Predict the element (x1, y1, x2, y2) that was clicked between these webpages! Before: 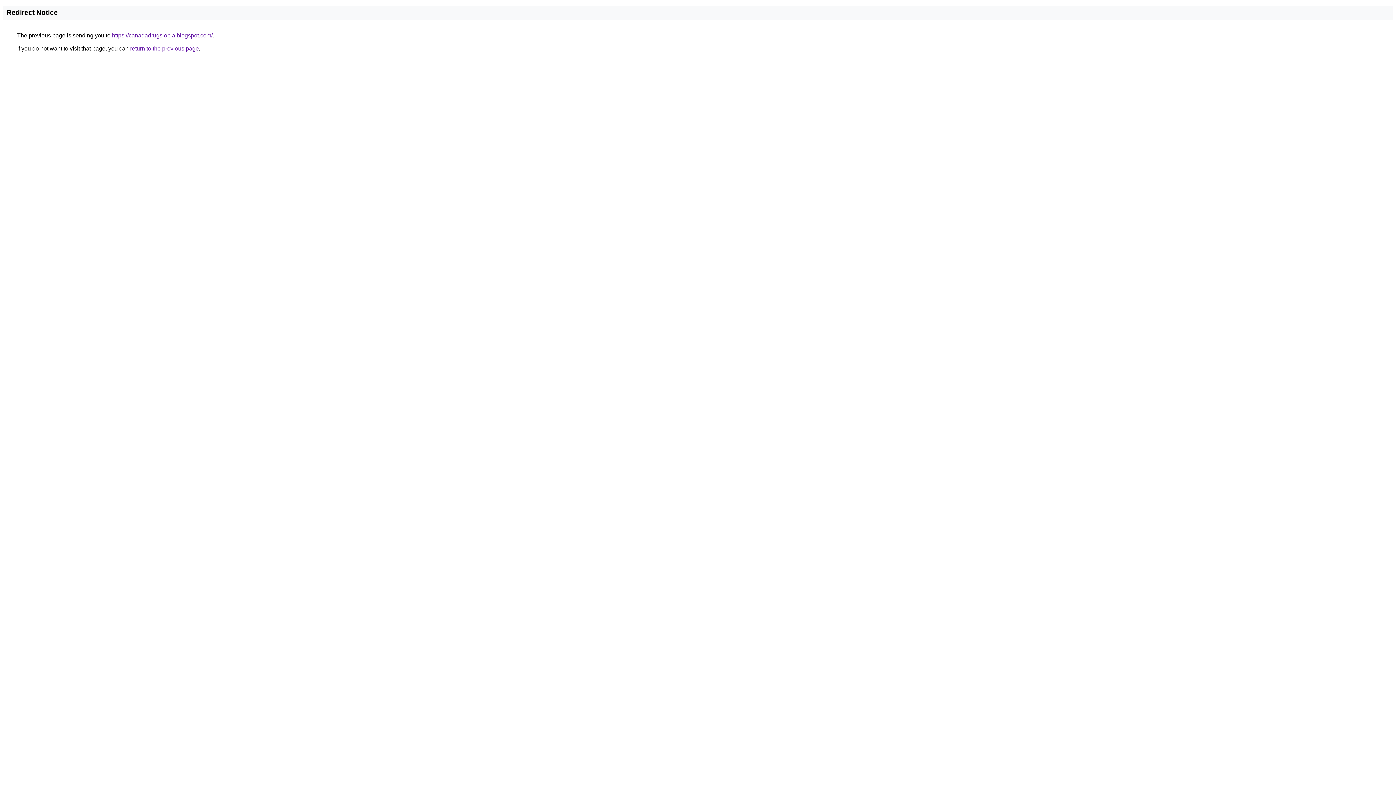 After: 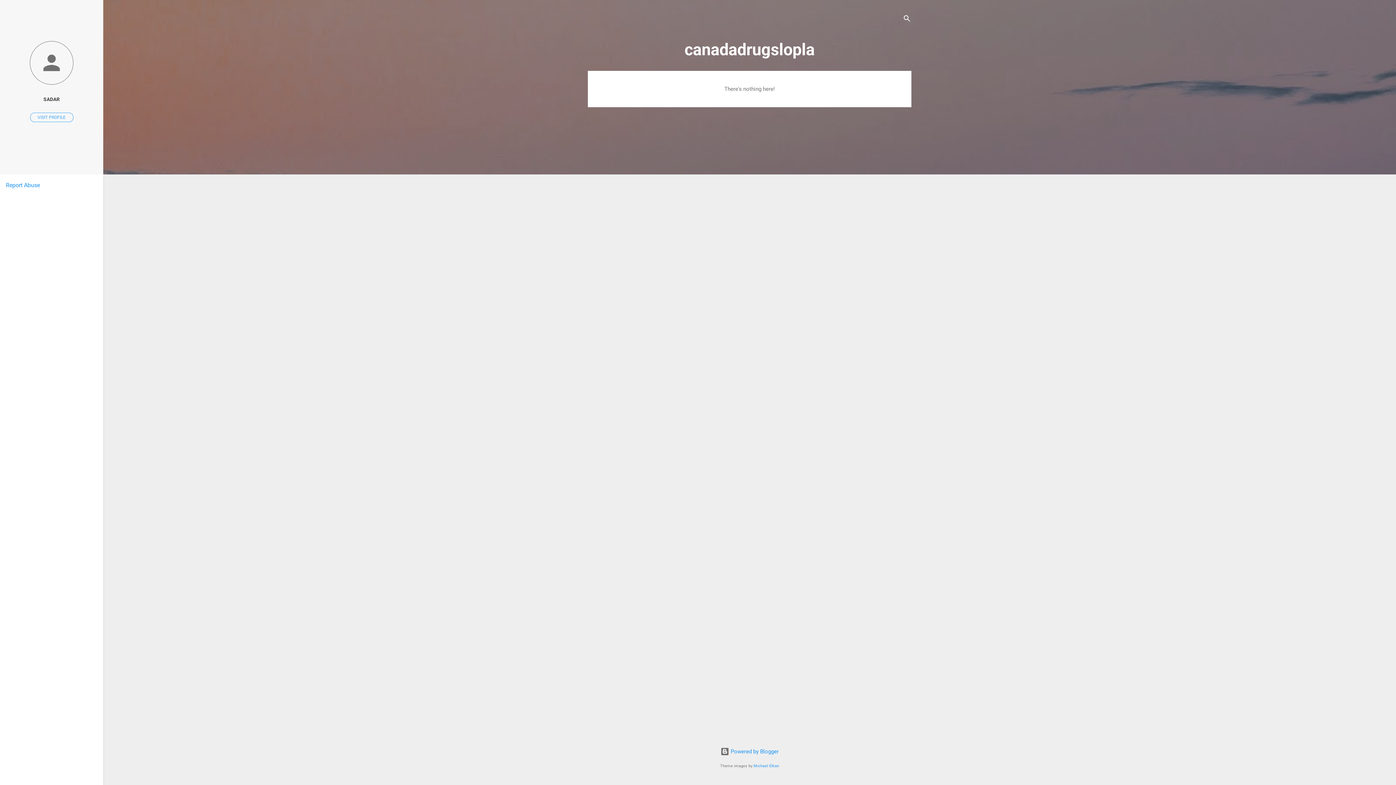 Action: label: https://canadadrugslopla.blogspot.com/ bbox: (112, 32, 212, 38)